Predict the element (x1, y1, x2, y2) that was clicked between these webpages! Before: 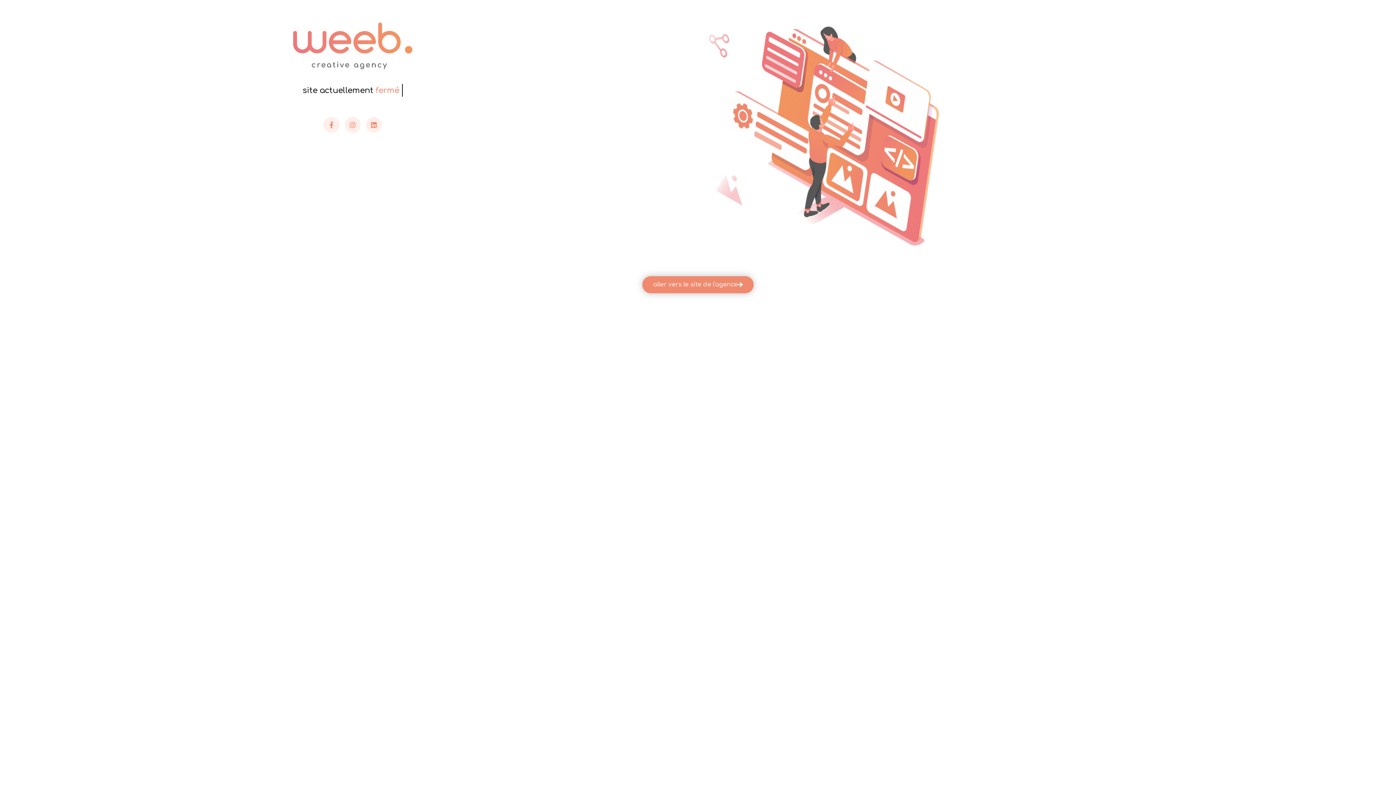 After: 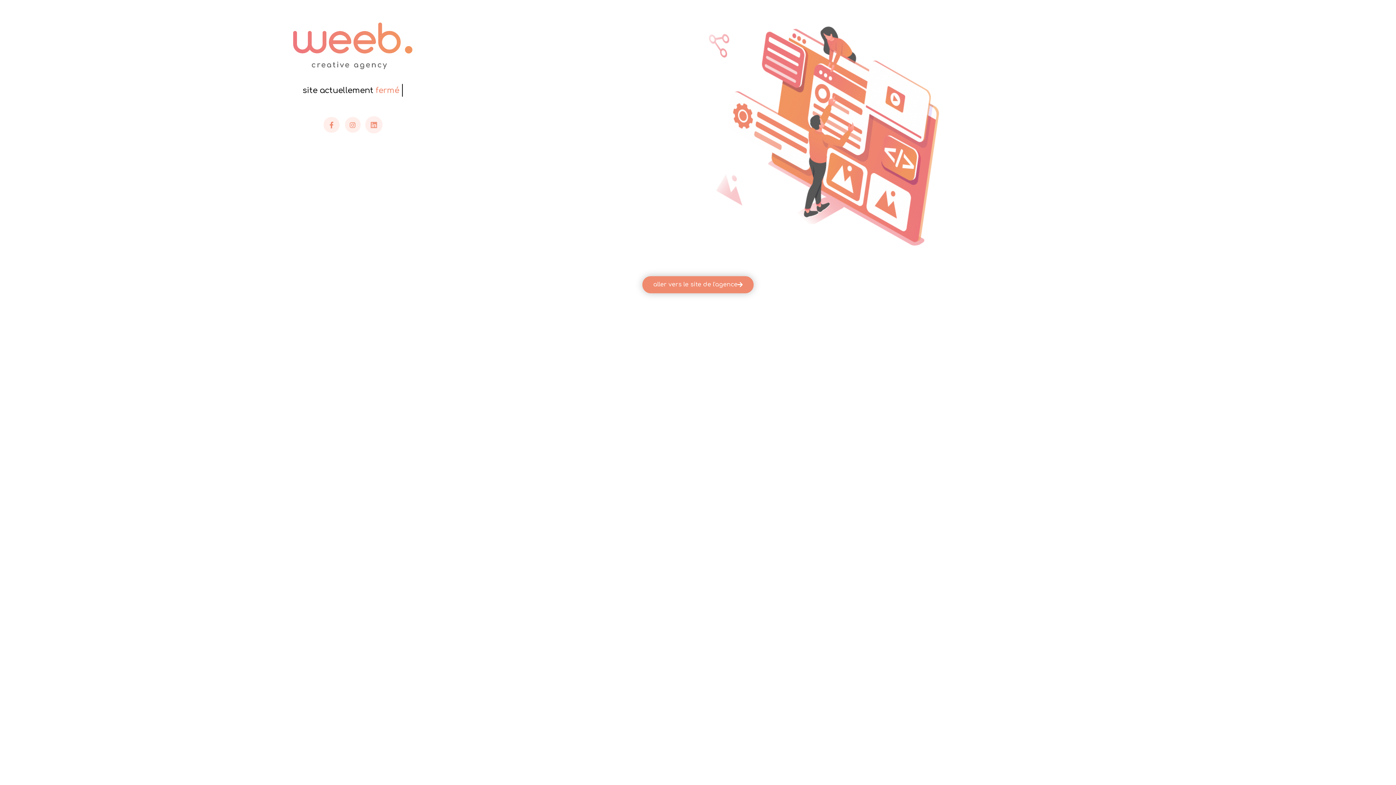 Action: bbox: (366, 117, 381, 132) label: Linkedin